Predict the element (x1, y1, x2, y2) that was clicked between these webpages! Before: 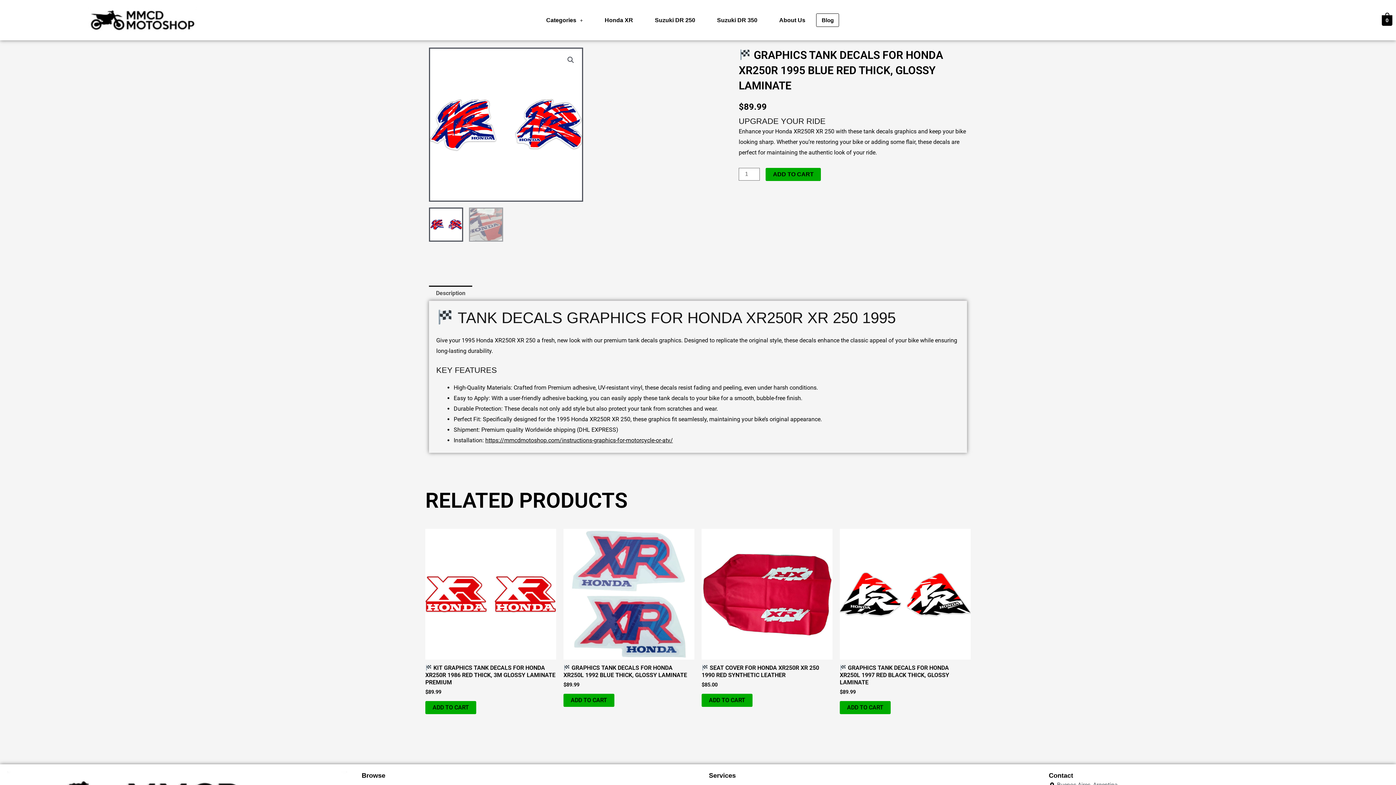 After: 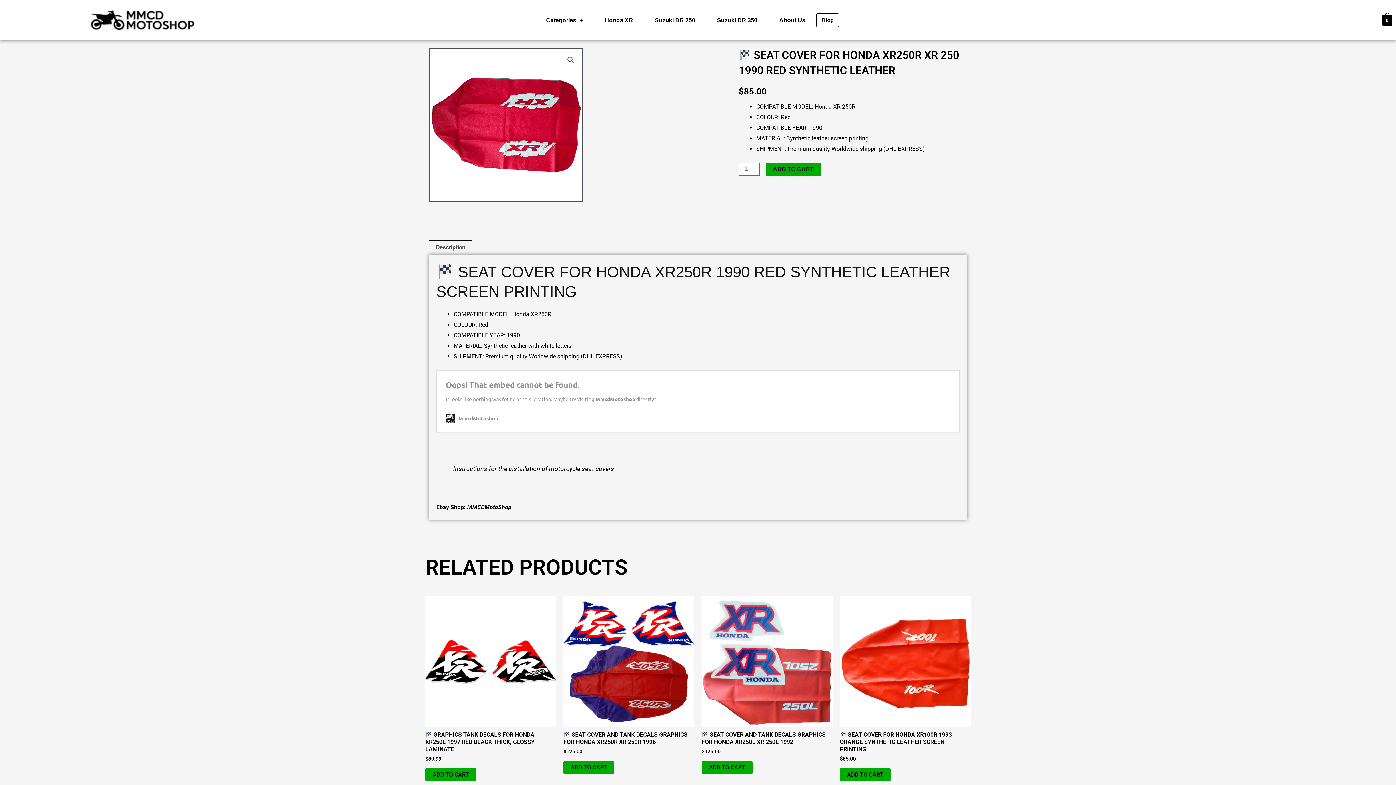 Action: bbox: (701, 529, 832, 660)